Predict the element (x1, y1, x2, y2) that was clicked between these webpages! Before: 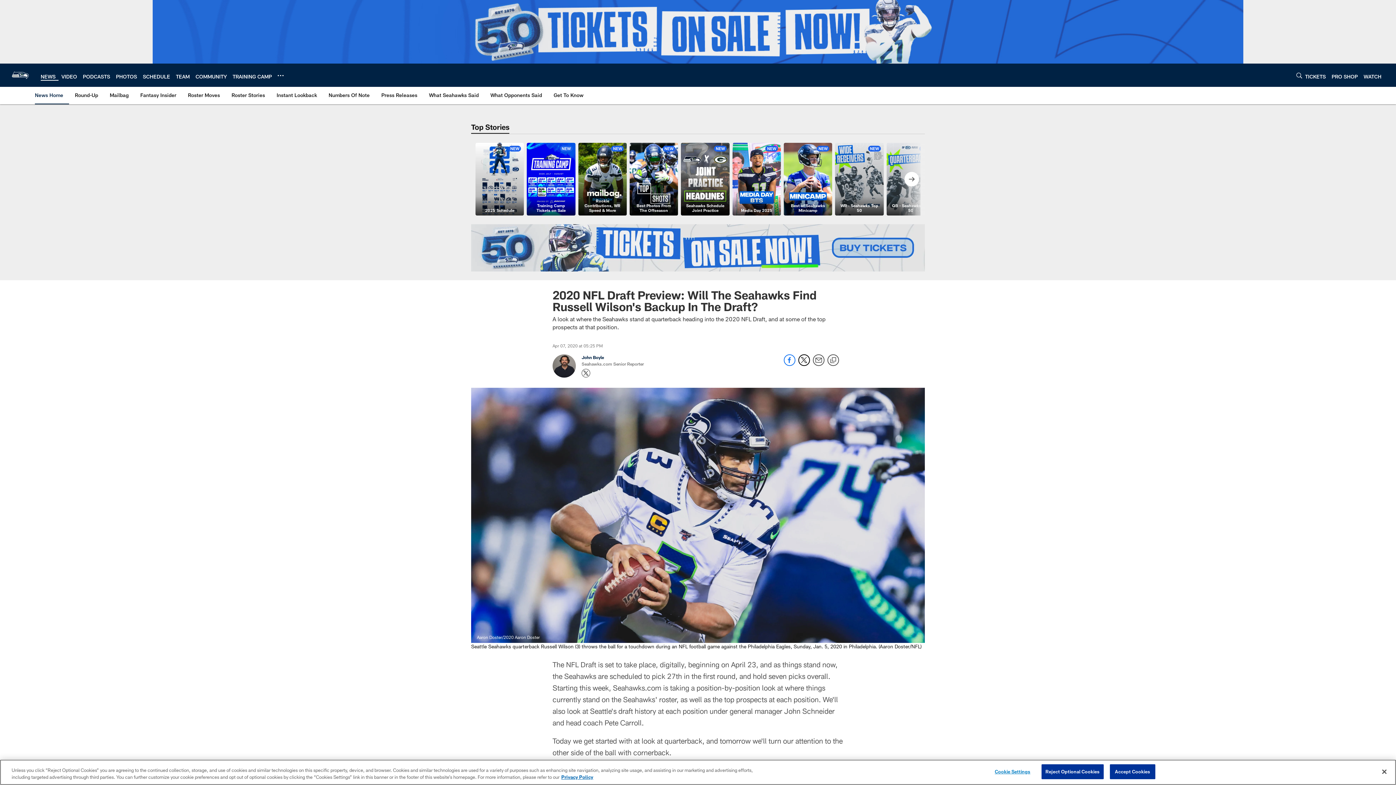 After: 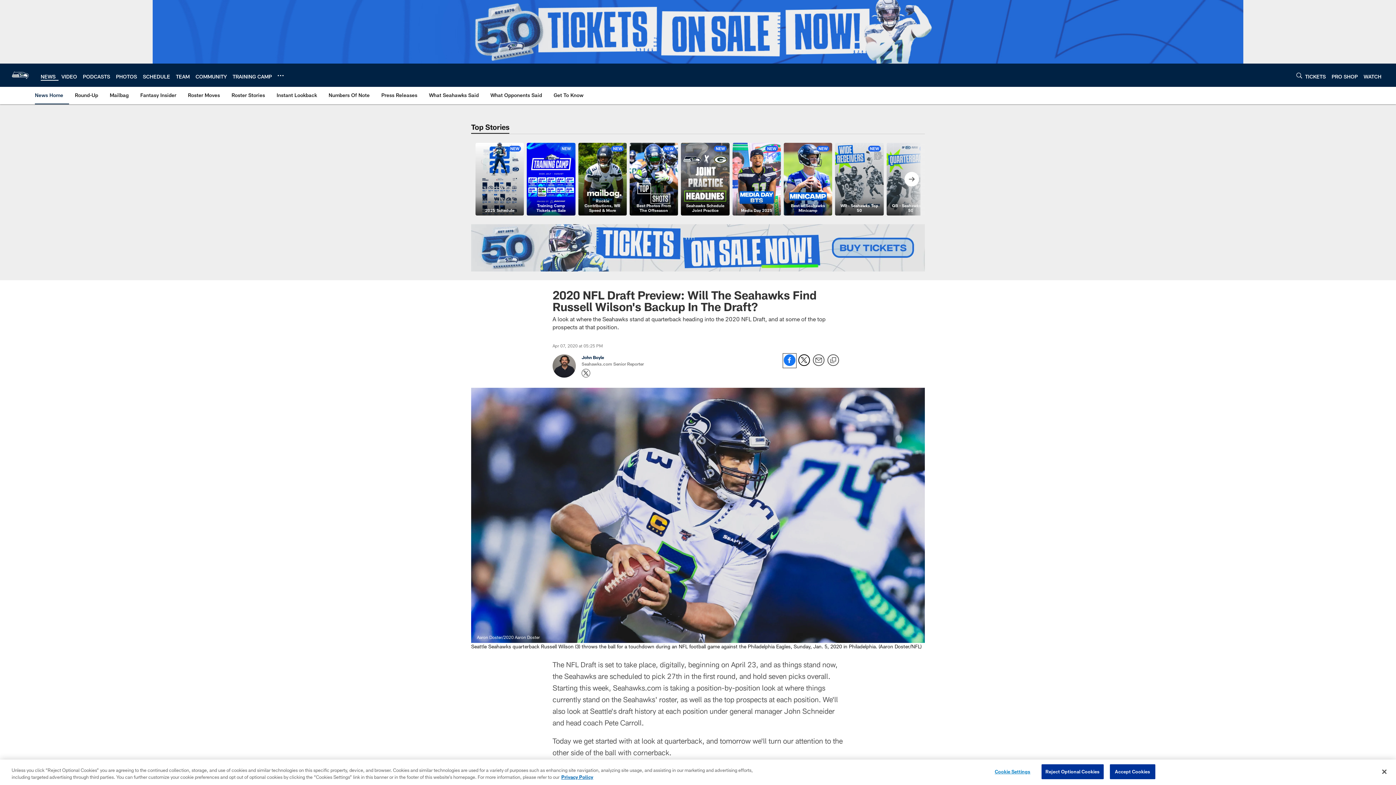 Action: bbox: (784, 361, 795, 367) label: Share on Facebook